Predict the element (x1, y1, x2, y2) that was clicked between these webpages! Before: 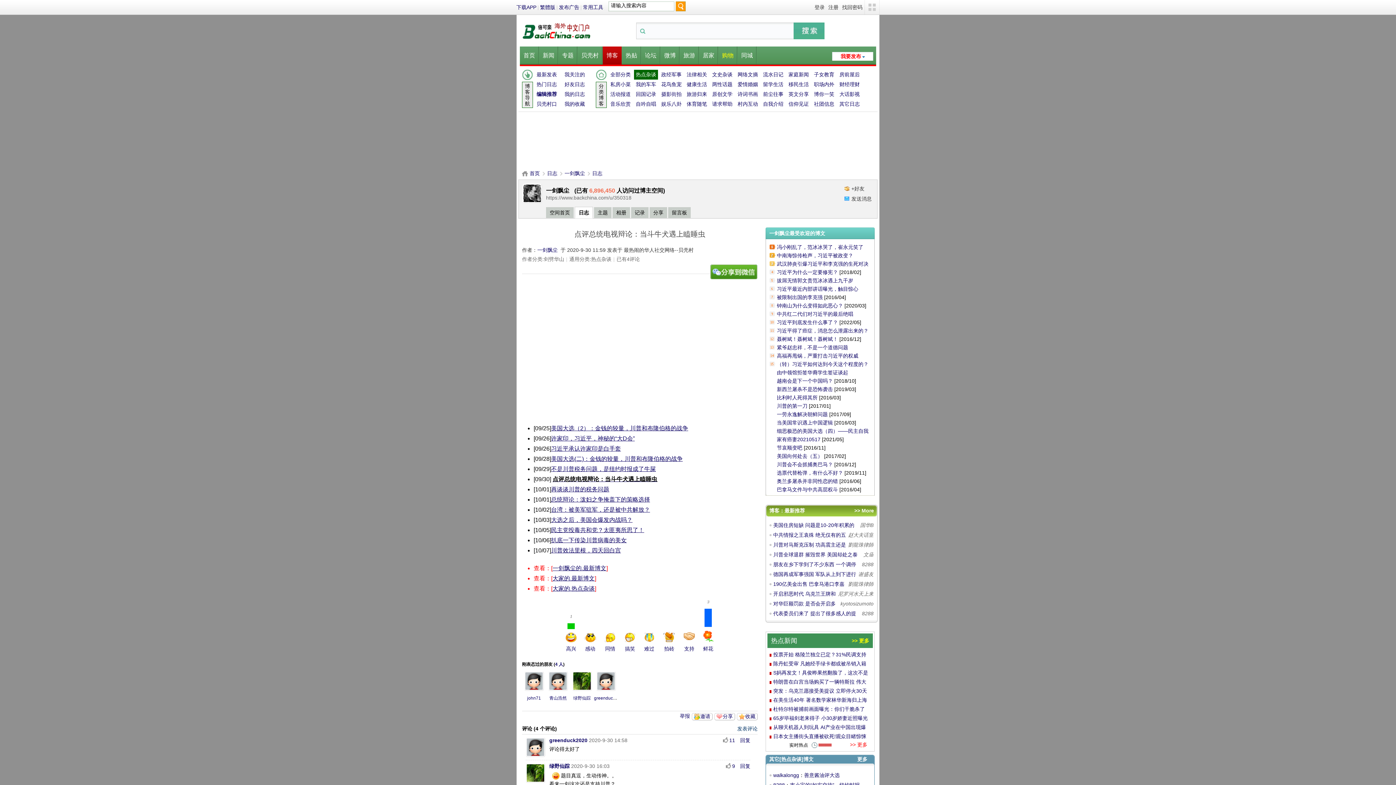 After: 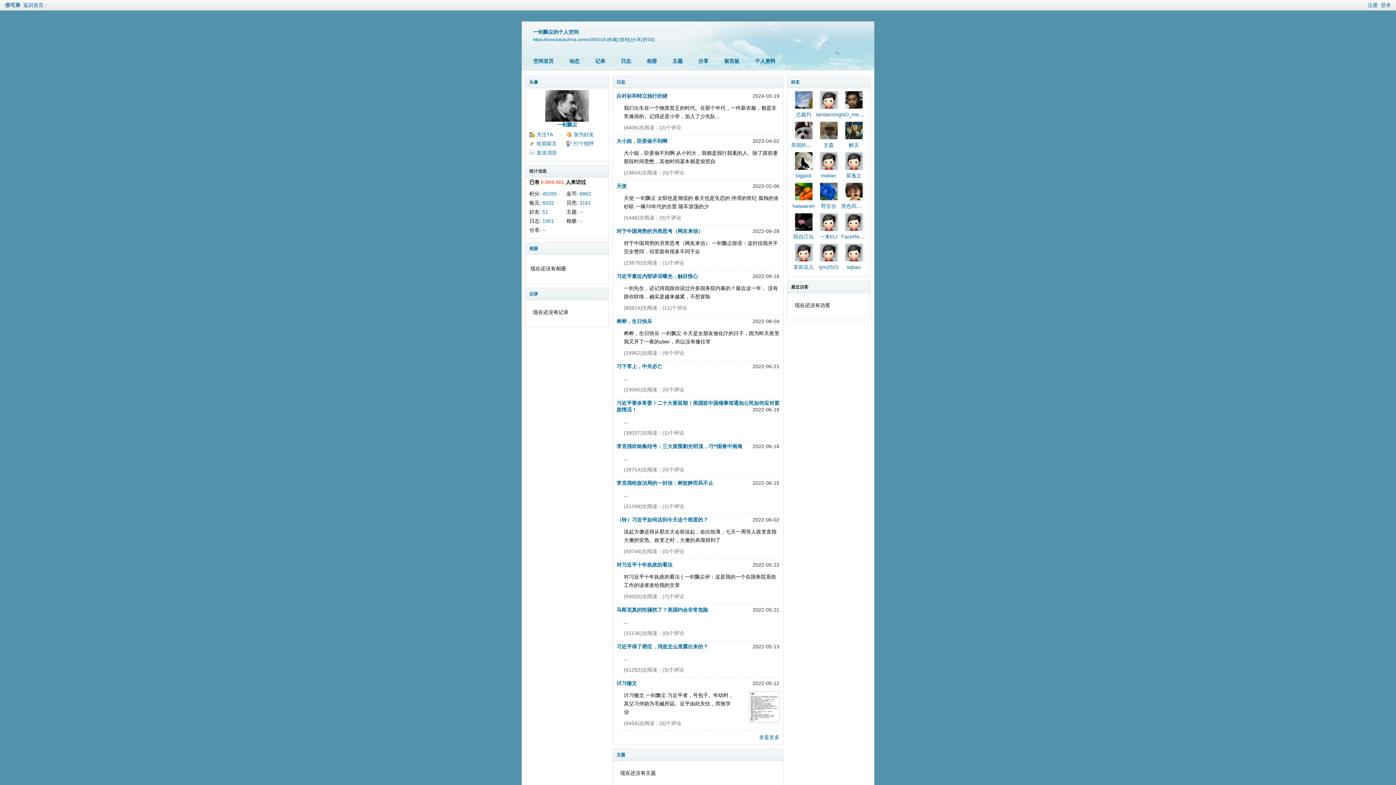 Action: bbox: (522, 198, 542, 204)